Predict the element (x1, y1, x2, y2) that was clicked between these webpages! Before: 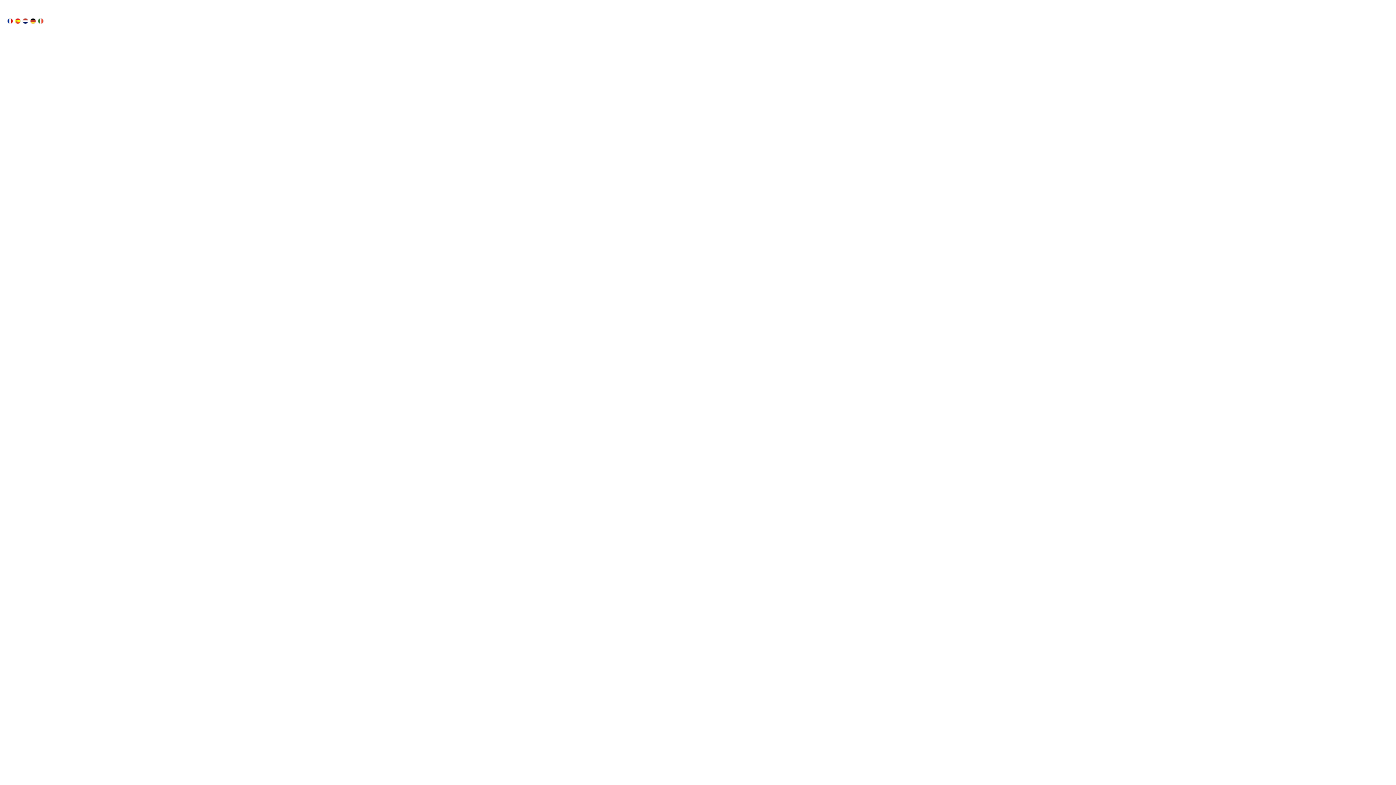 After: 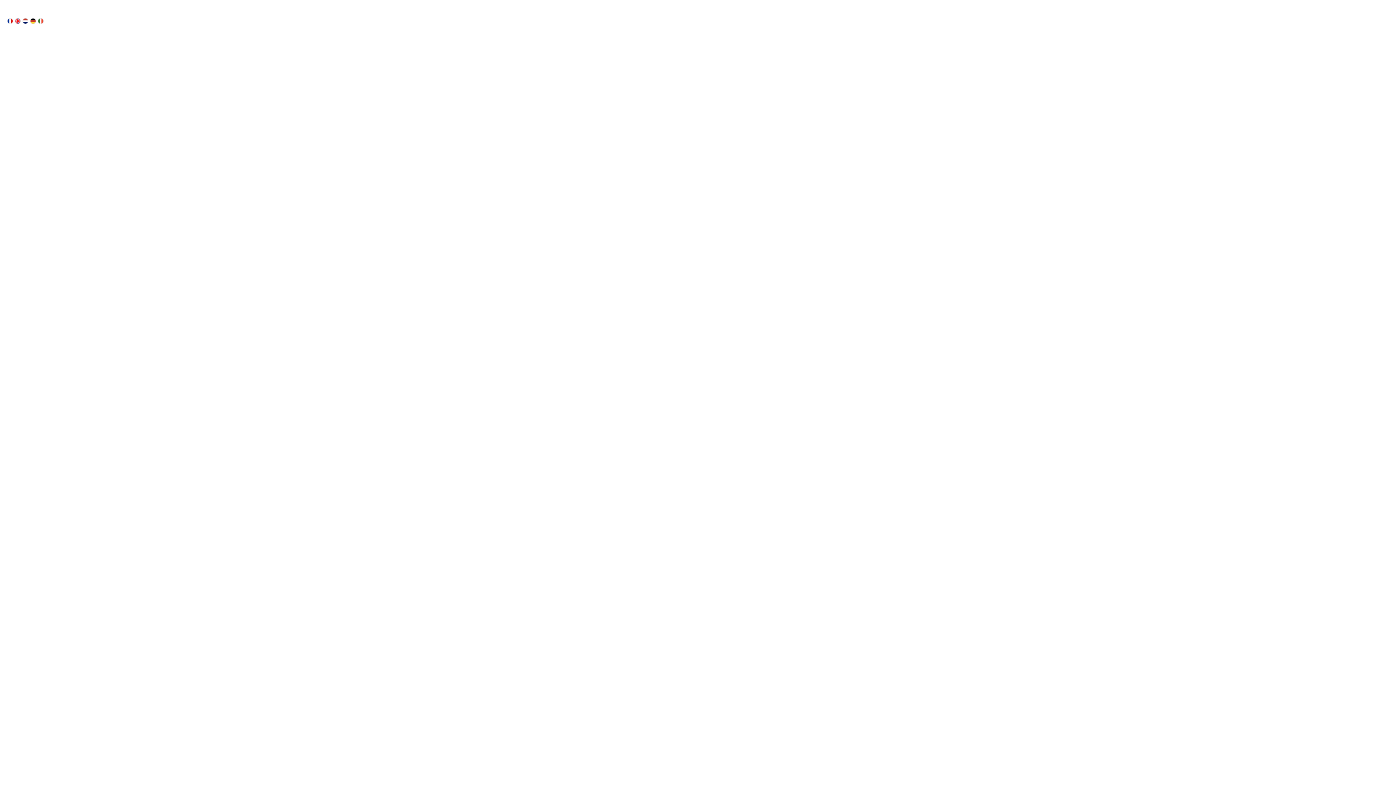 Action: bbox: (14, 18, 20, 24)